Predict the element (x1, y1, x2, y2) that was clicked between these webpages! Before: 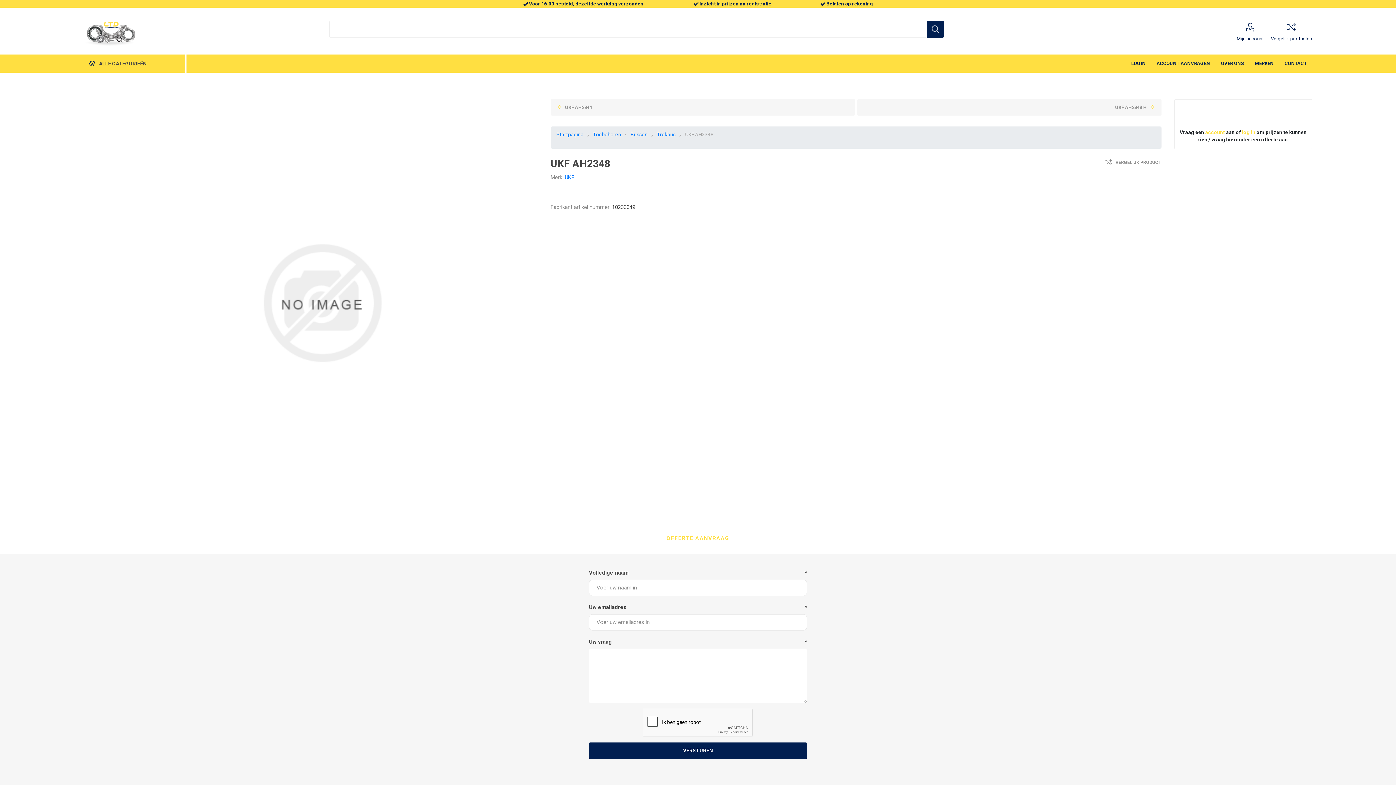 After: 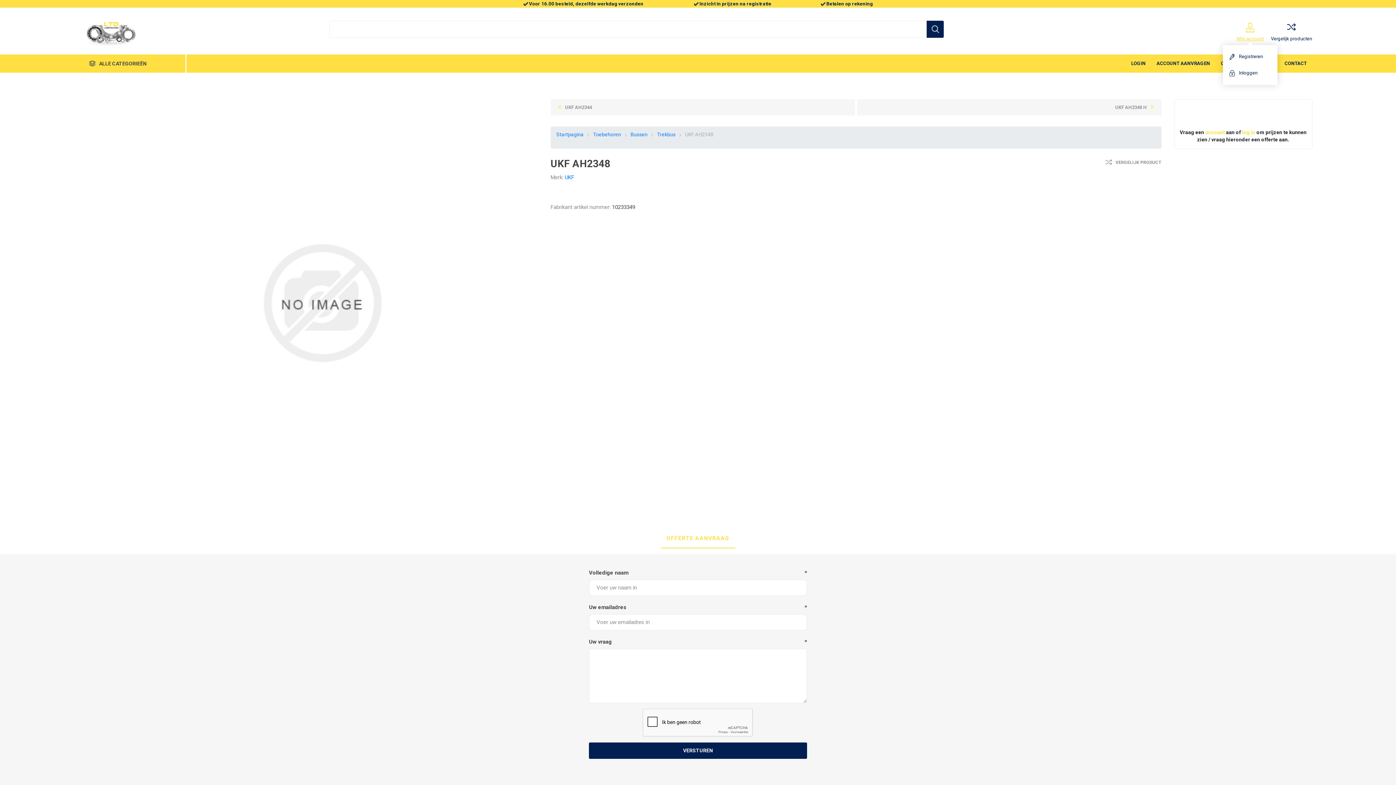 Action: label: Mijn account bbox: (1237, 20, 1263, 42)